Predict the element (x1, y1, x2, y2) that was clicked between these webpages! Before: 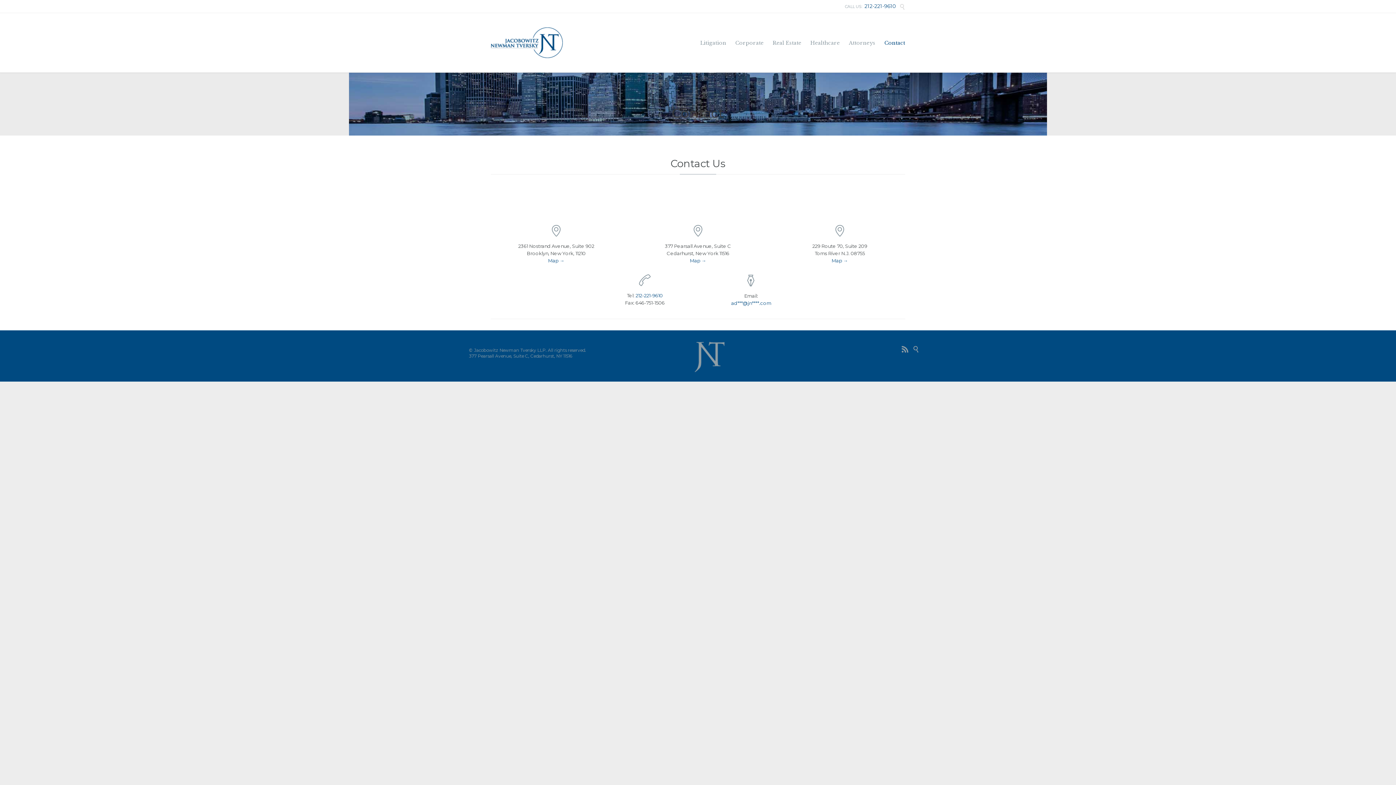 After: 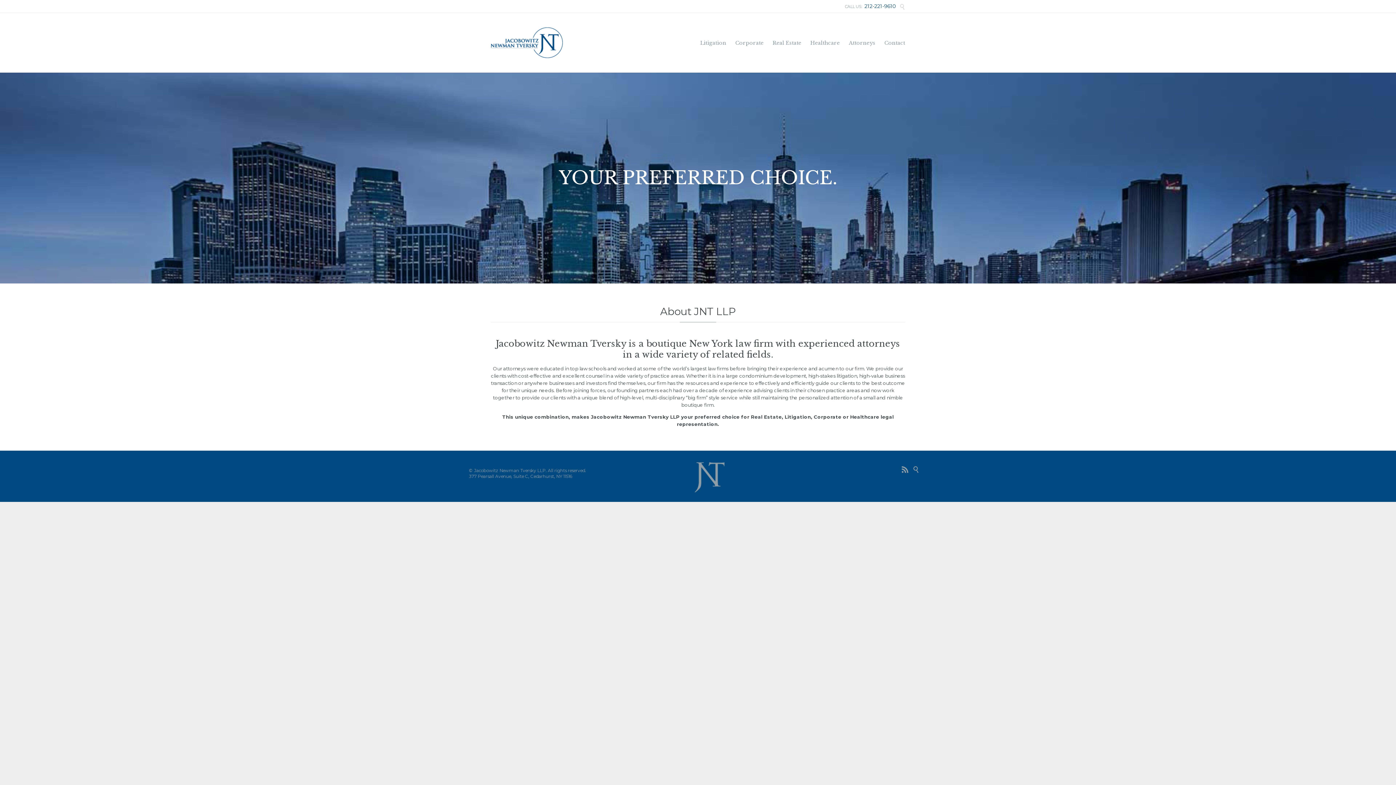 Action: bbox: (656, 339, 763, 374)